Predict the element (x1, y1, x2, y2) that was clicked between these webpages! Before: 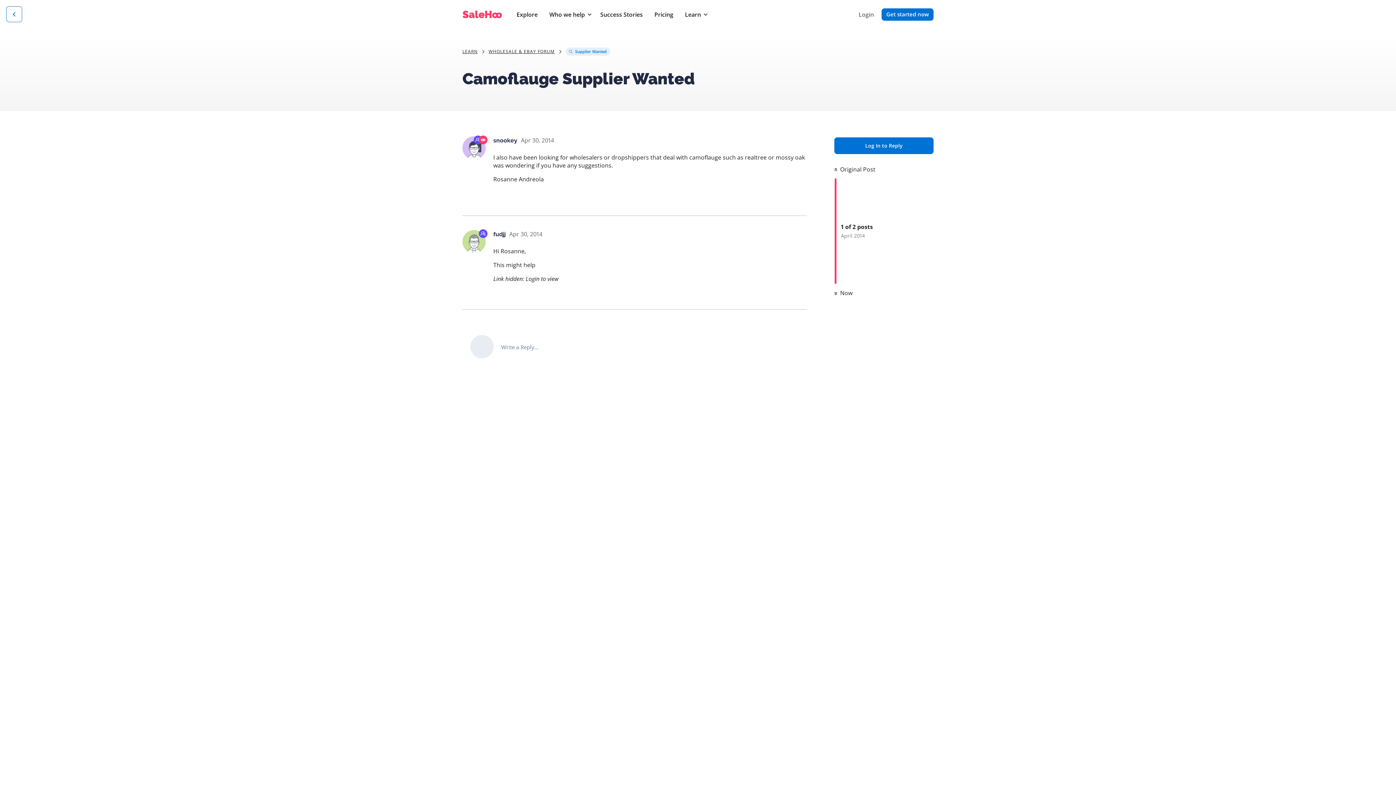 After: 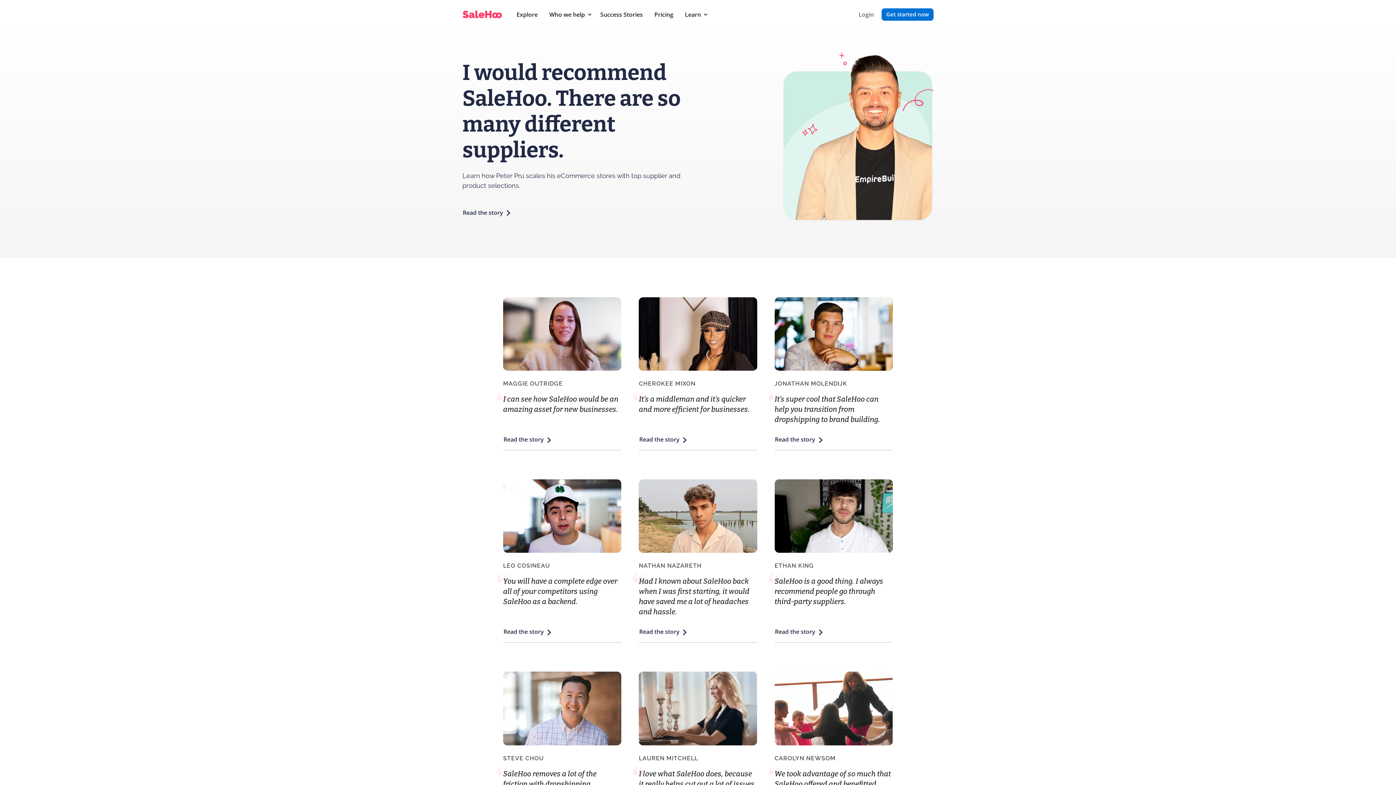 Action: label: Success Stories bbox: (597, 7, 645, 21)